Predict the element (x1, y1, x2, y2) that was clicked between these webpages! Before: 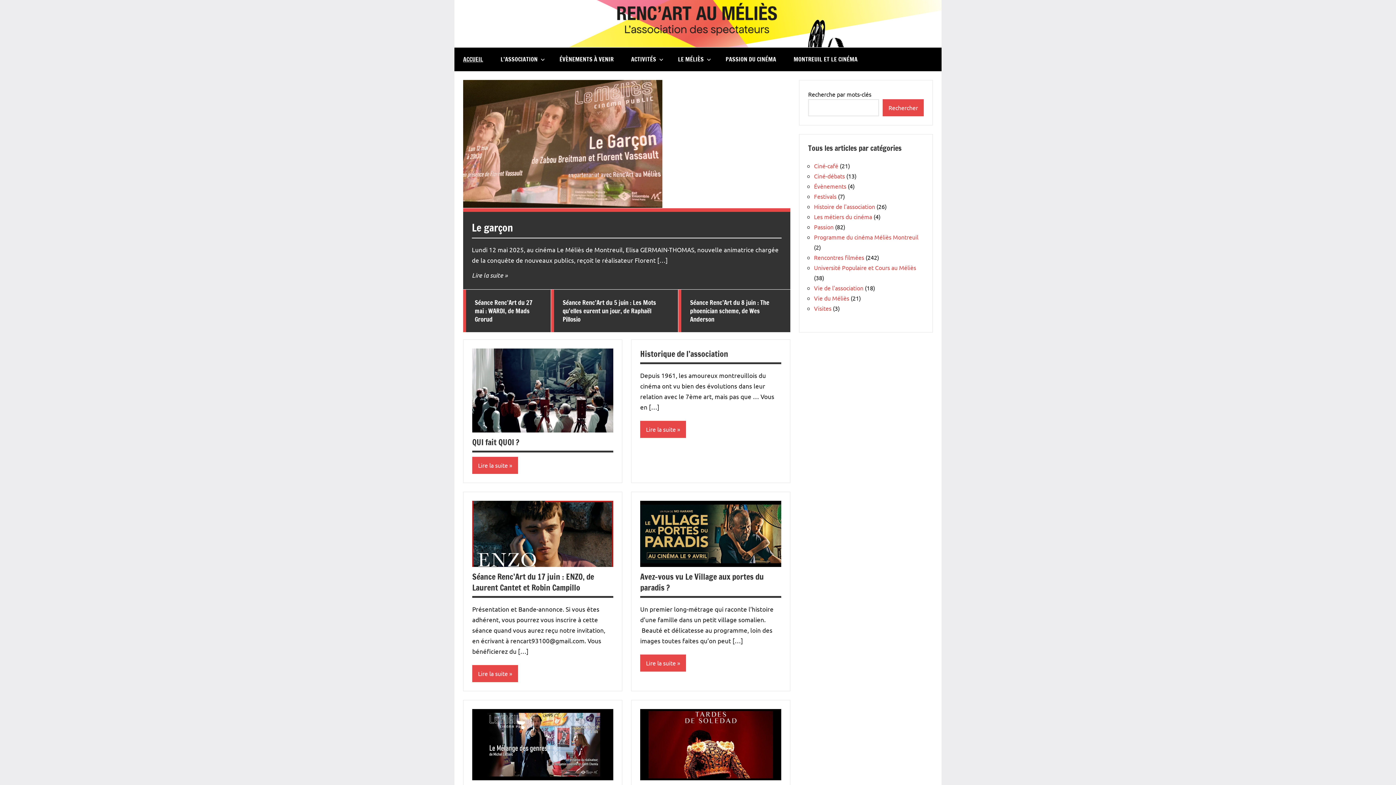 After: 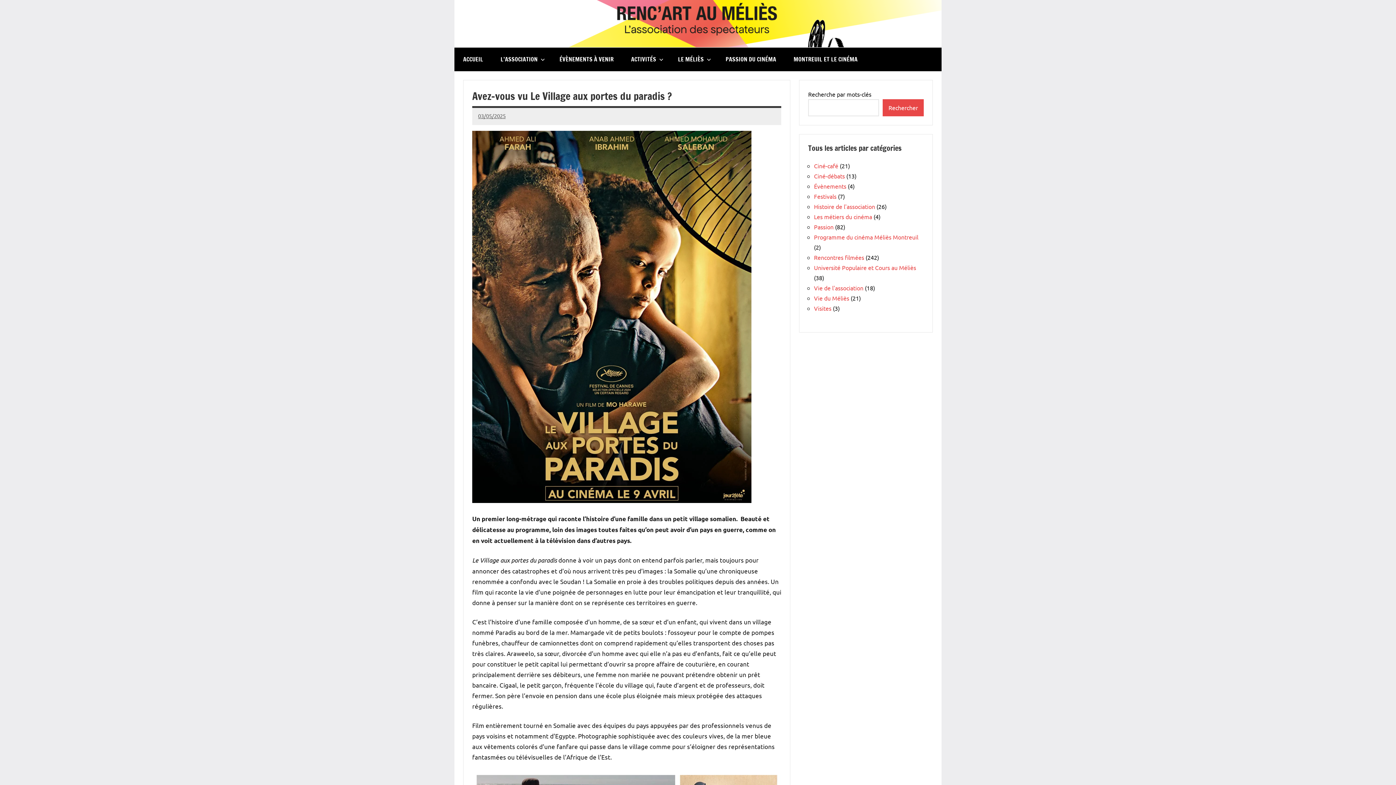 Action: bbox: (640, 654, 686, 672) label: Lire la suite